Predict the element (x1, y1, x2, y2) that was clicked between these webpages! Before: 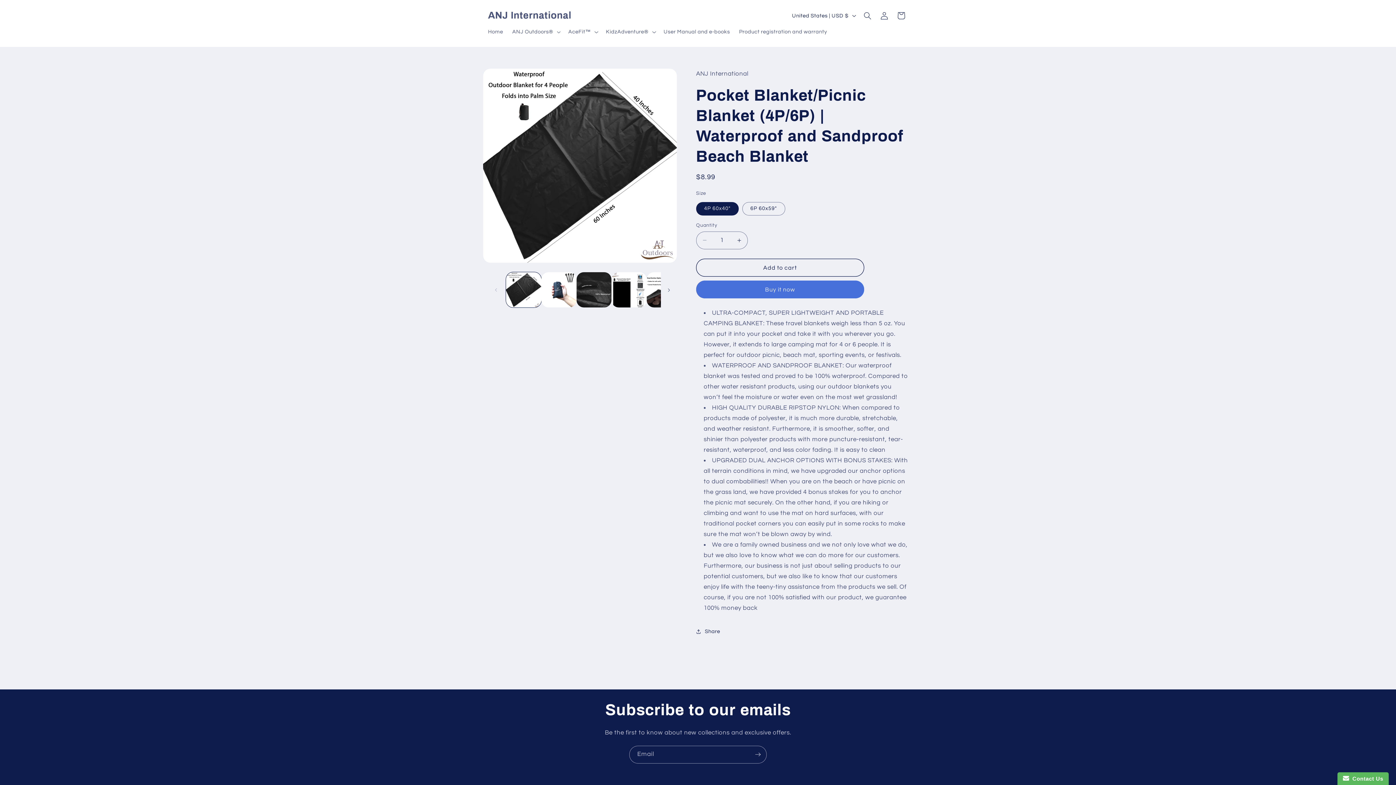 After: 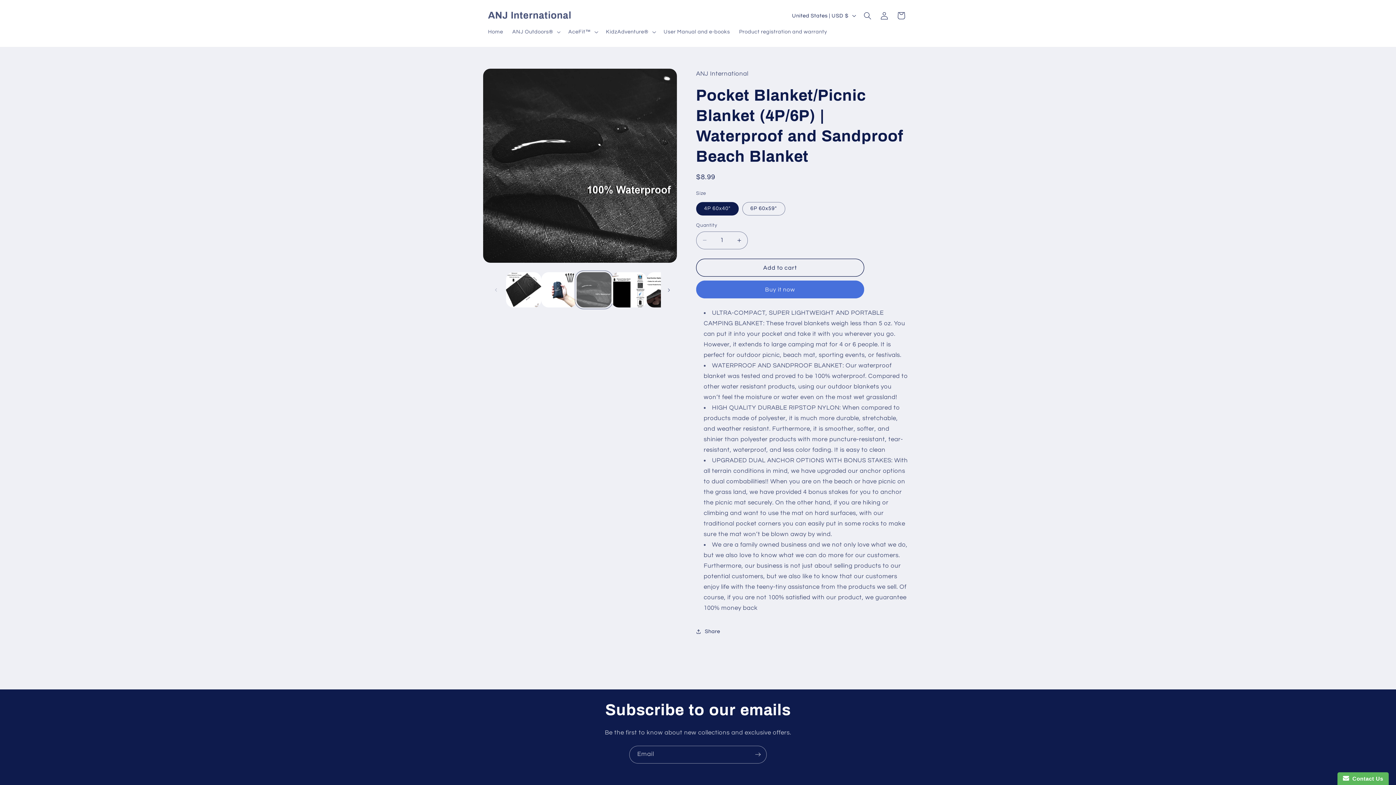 Action: label: Load image 3 in gallery view bbox: (576, 272, 611, 307)